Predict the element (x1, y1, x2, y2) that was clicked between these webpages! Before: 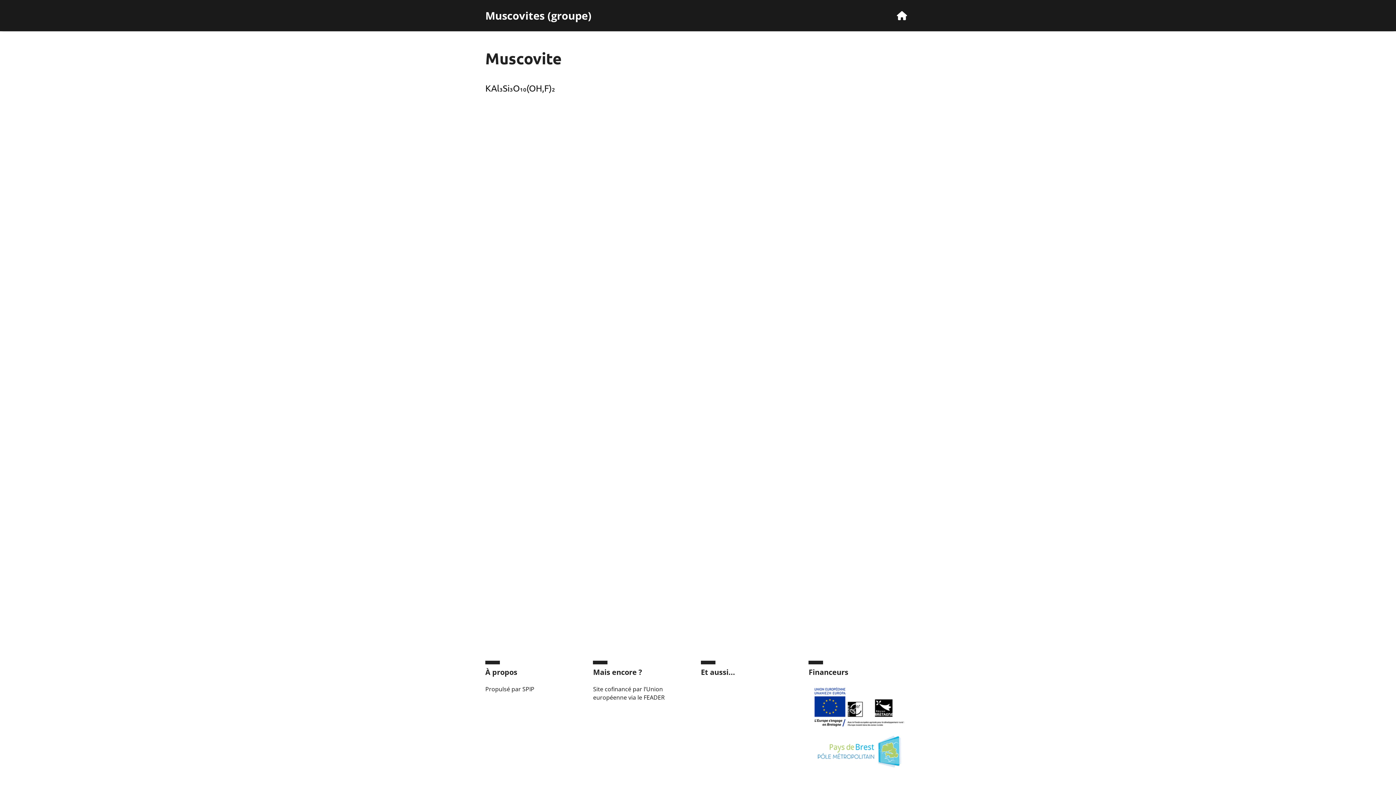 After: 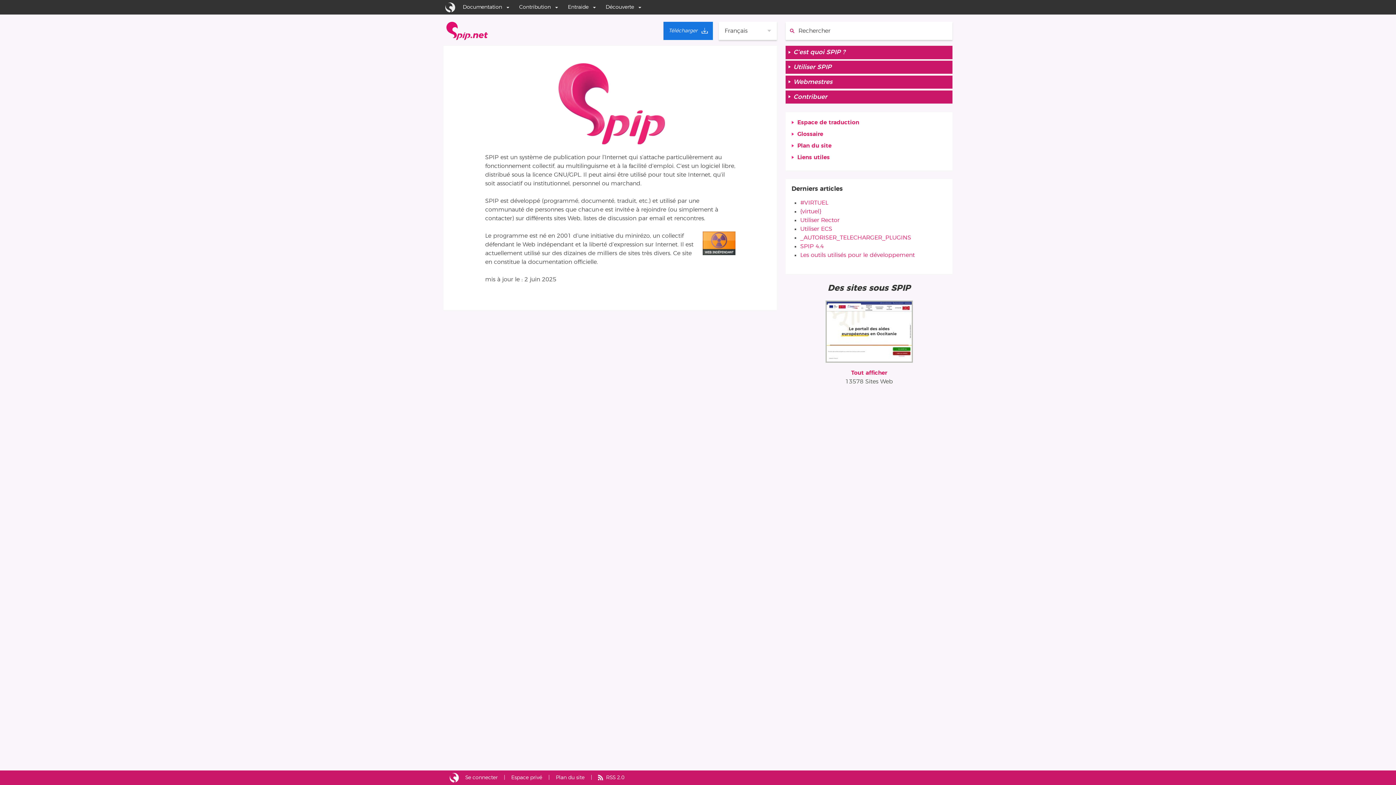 Action: bbox: (485, 685, 534, 693) label: Propulsé par SPIP